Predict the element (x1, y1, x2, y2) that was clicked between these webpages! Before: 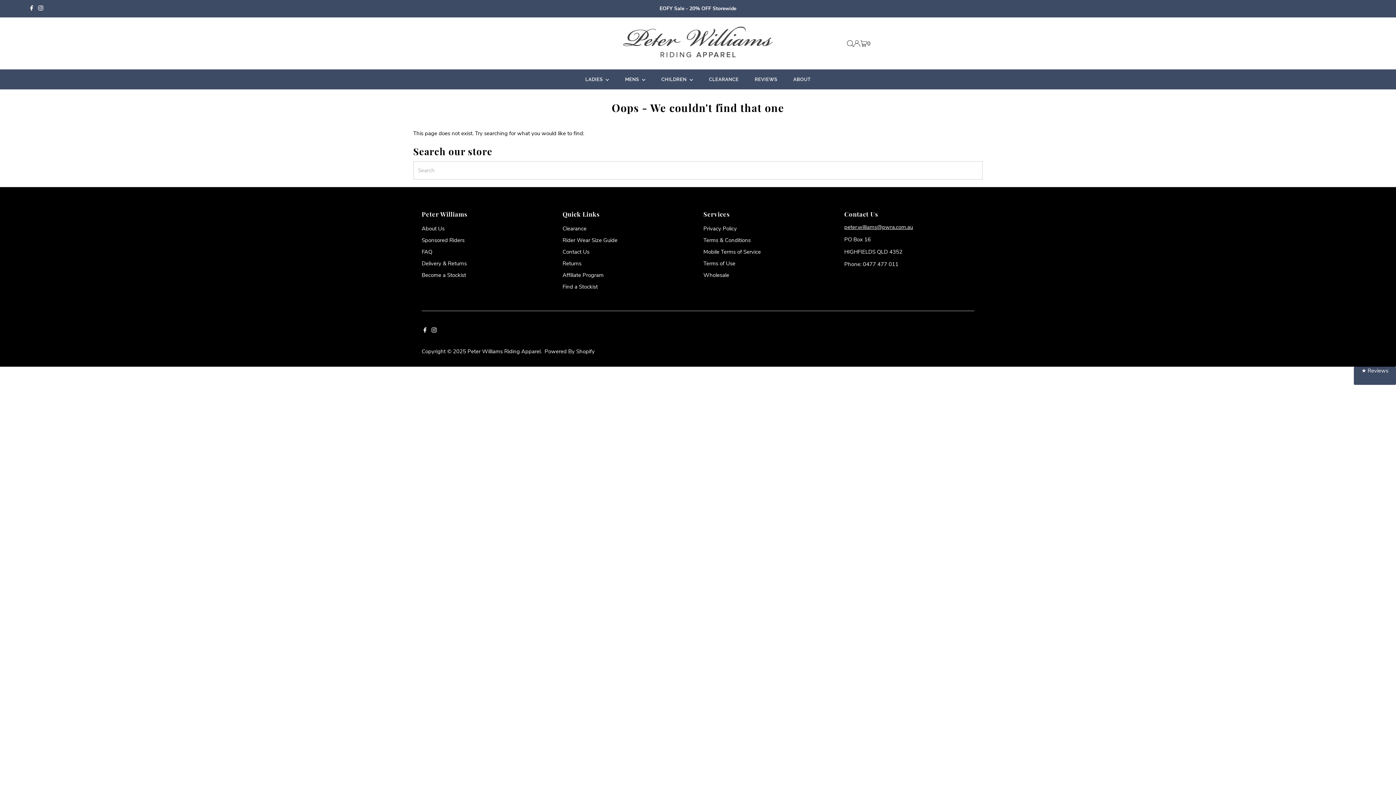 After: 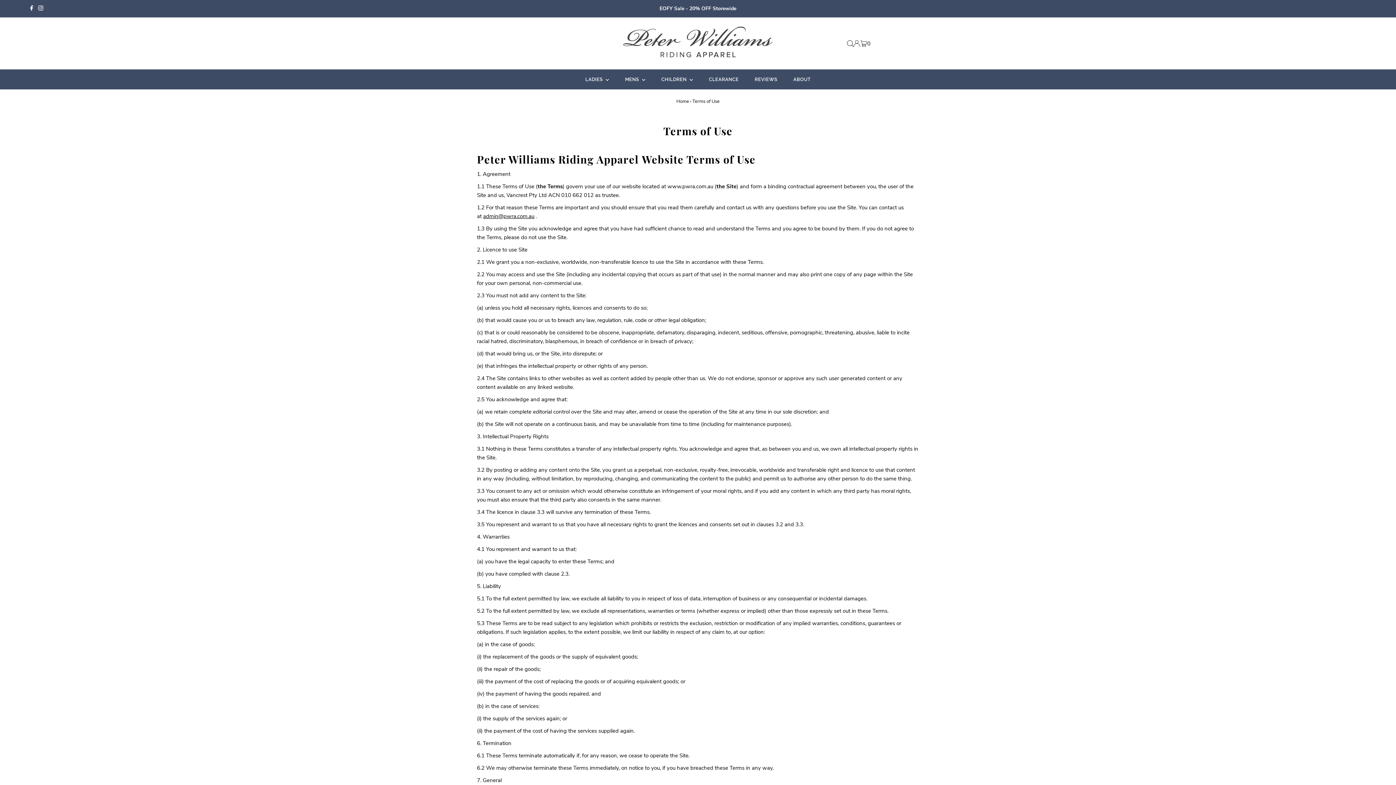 Action: bbox: (703, 260, 735, 267) label: Terms of Use